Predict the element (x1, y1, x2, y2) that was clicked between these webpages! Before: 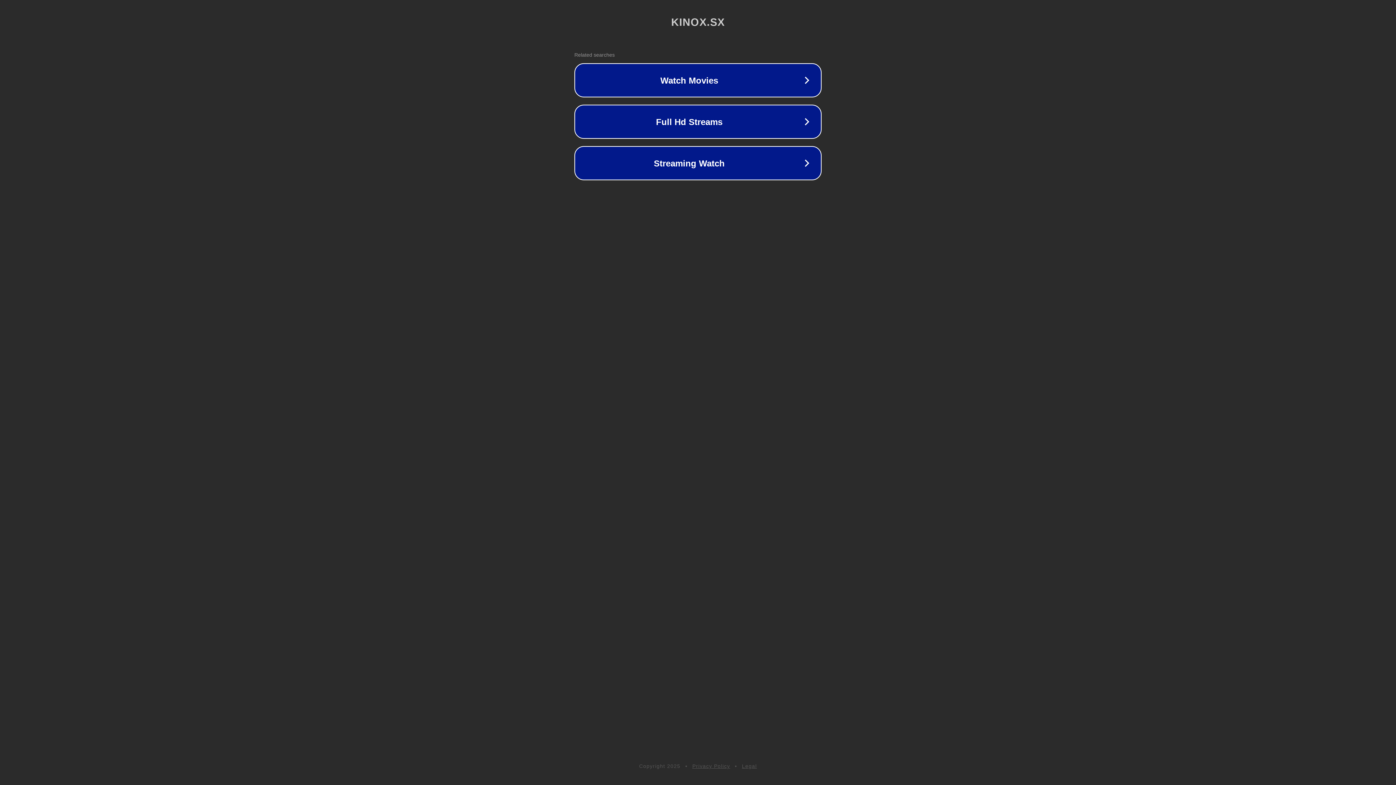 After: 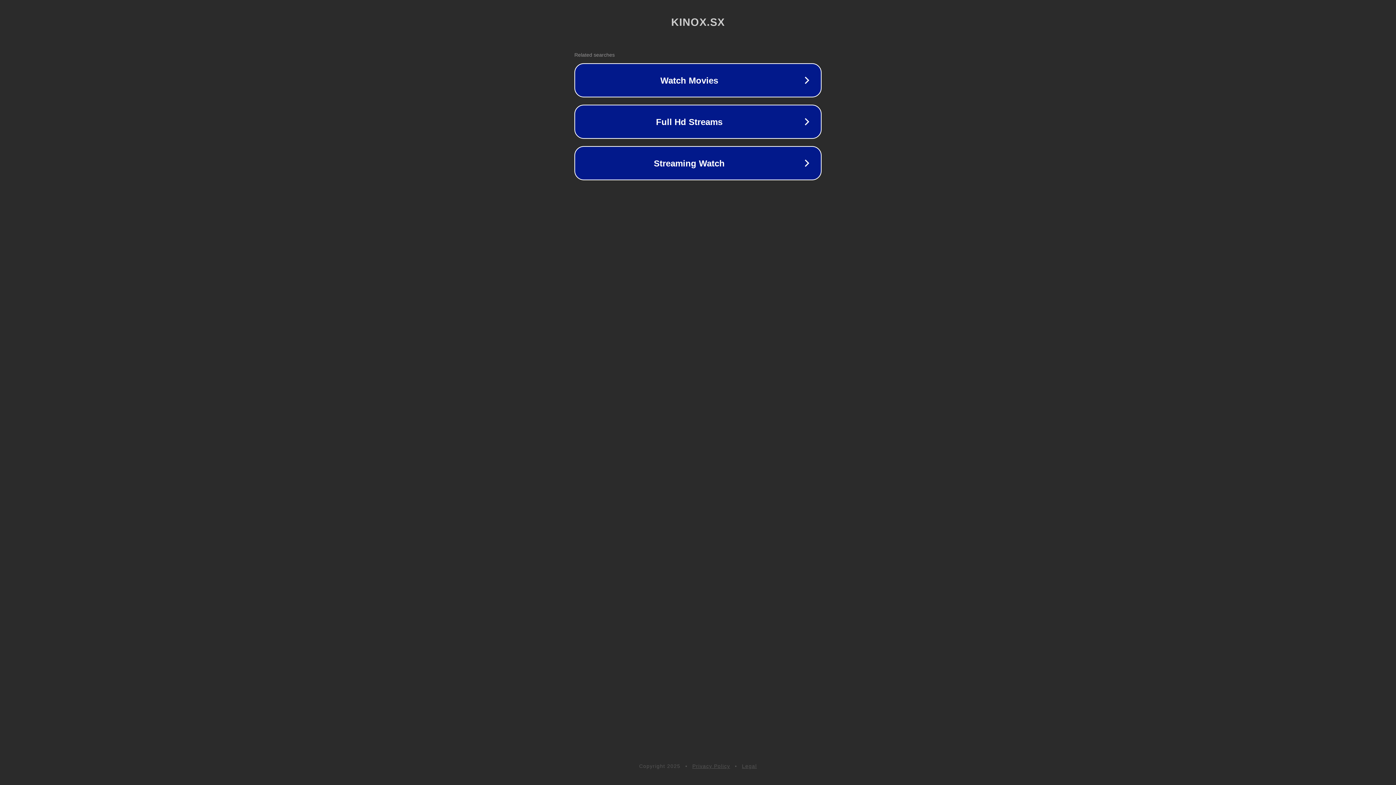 Action: label: Legal bbox: (742, 763, 757, 769)